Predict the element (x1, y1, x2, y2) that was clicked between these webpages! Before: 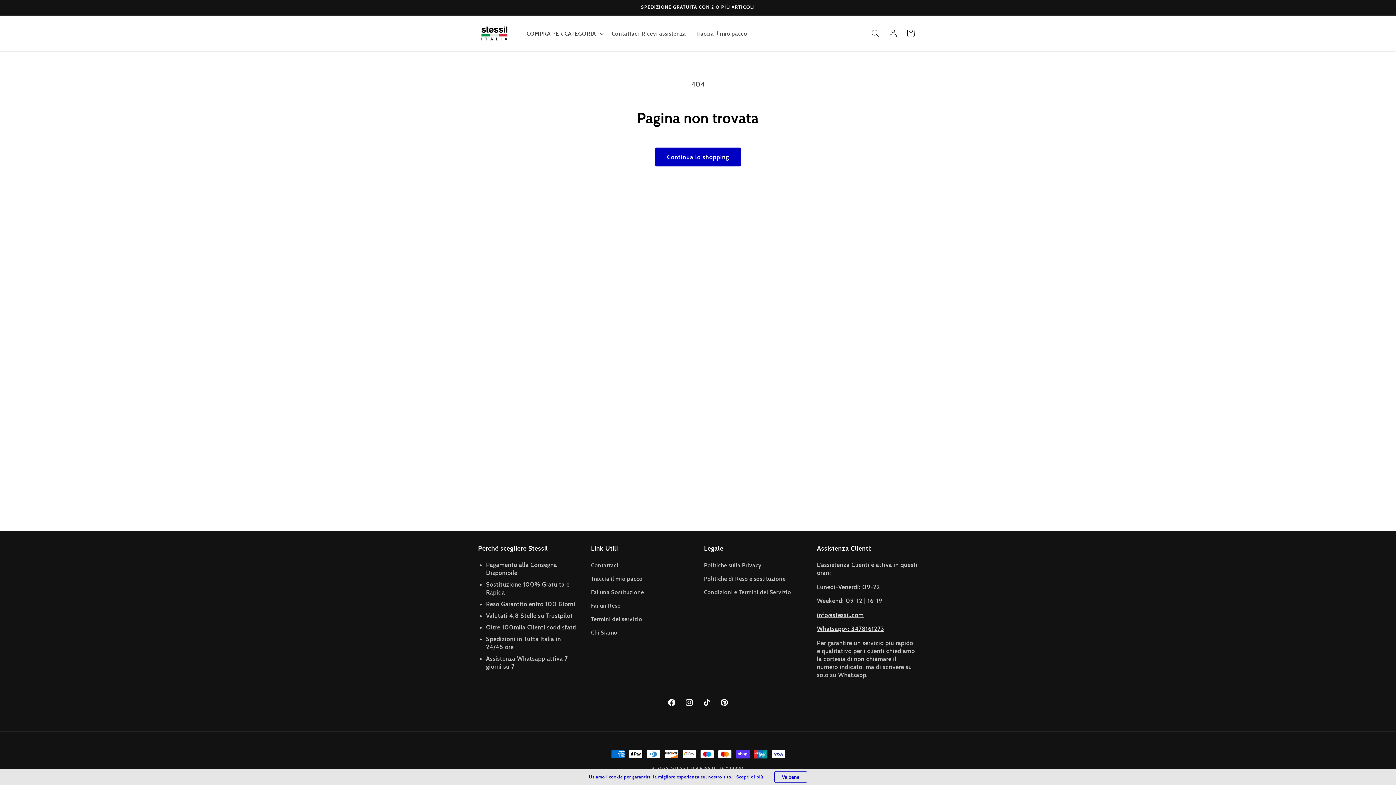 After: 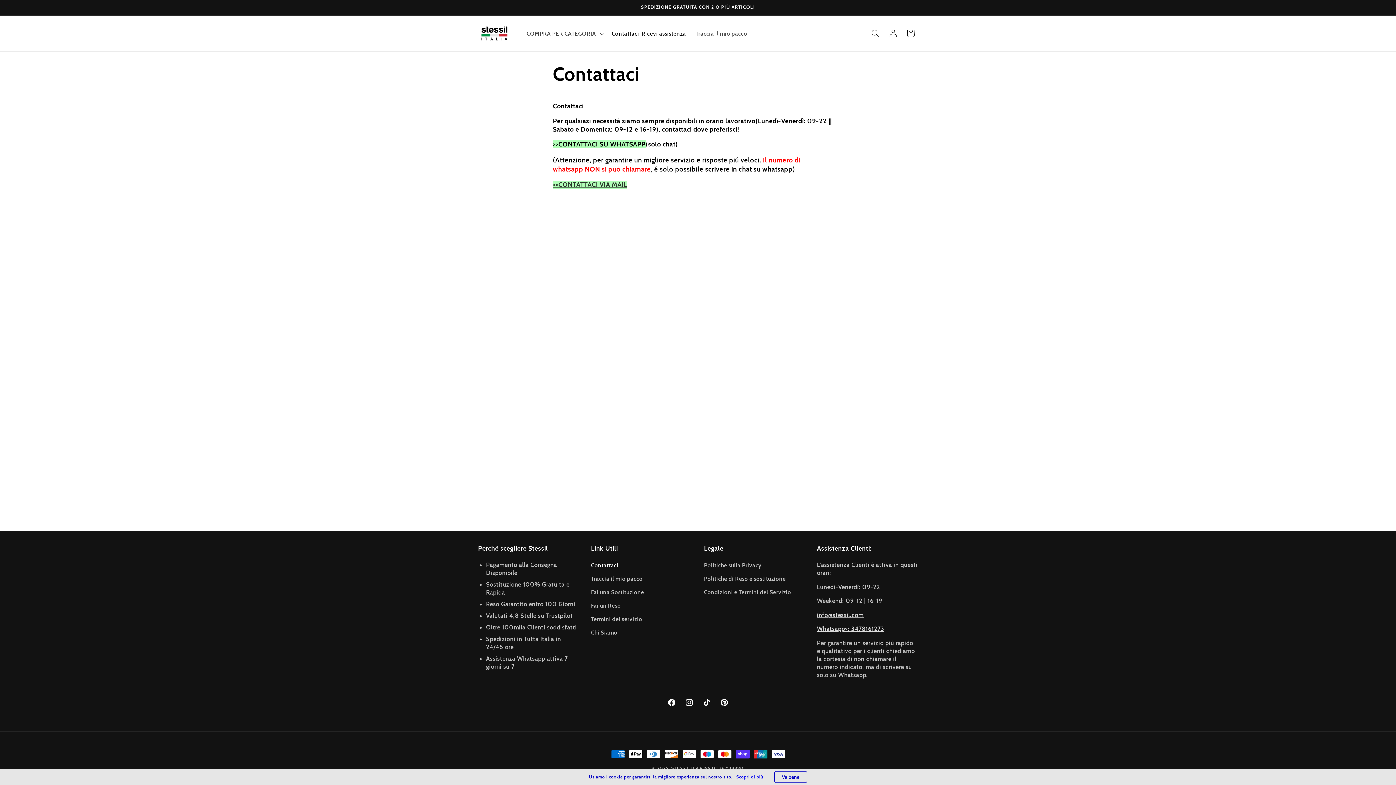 Action: label: Contattaci bbox: (591, 561, 618, 572)